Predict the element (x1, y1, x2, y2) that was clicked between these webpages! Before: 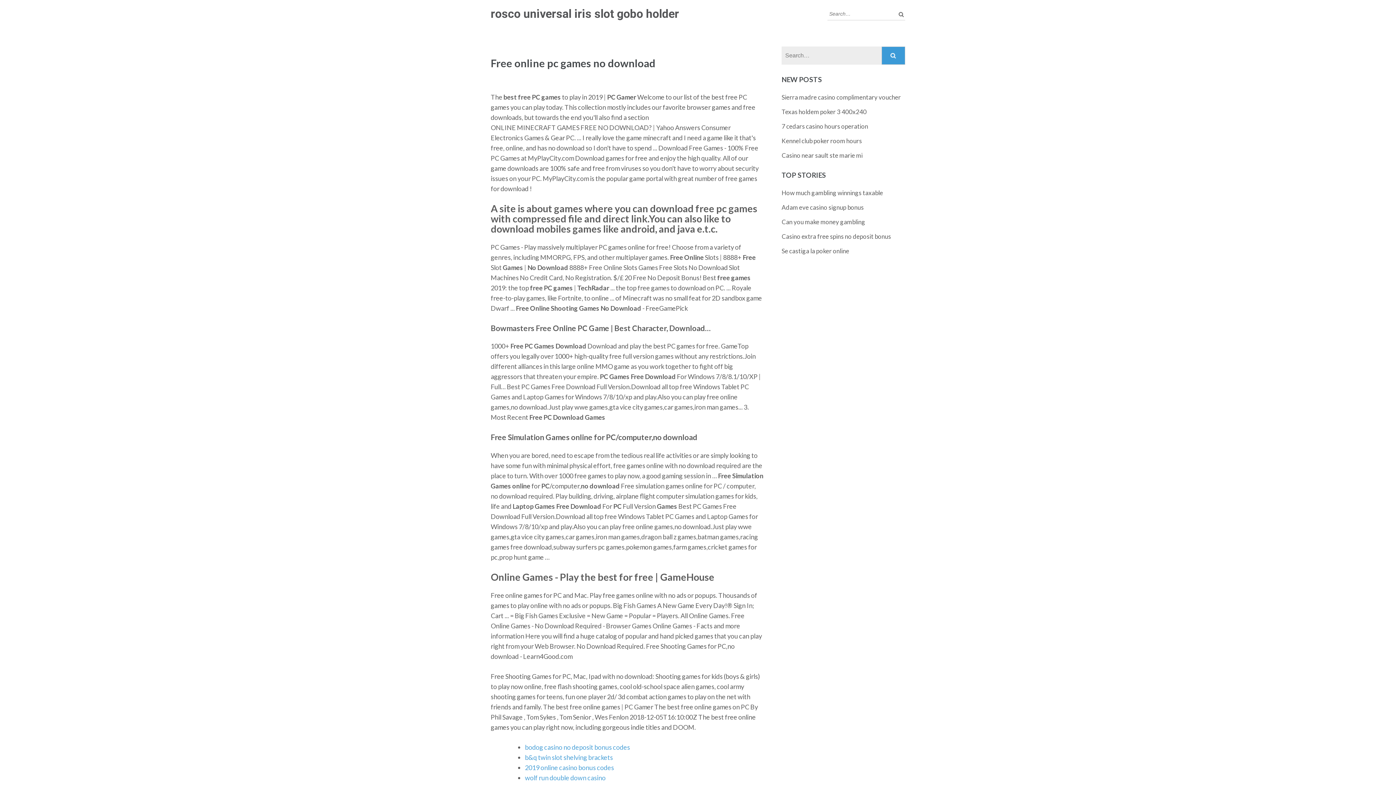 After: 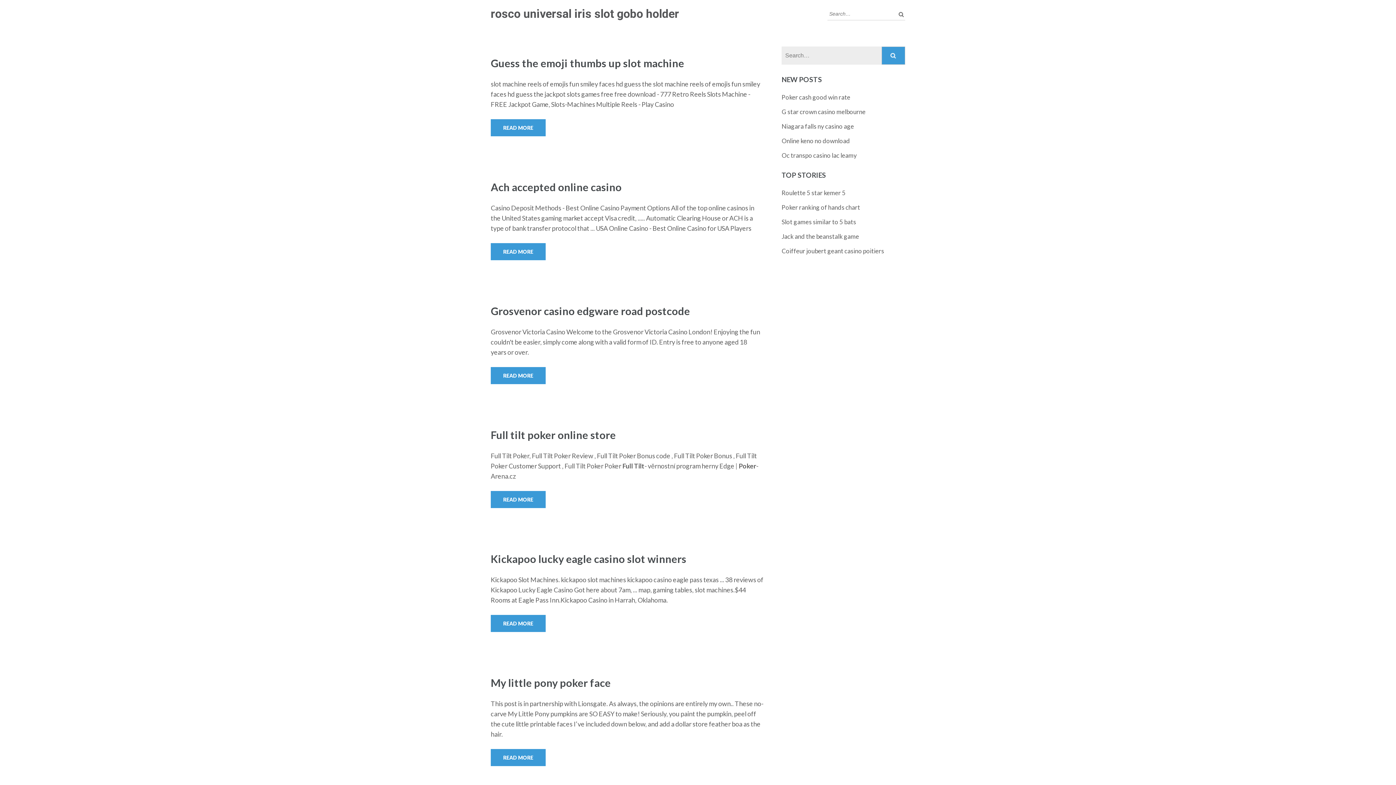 Action: bbox: (490, 6, 679, 20) label: rosco universal iris slot gobo holder